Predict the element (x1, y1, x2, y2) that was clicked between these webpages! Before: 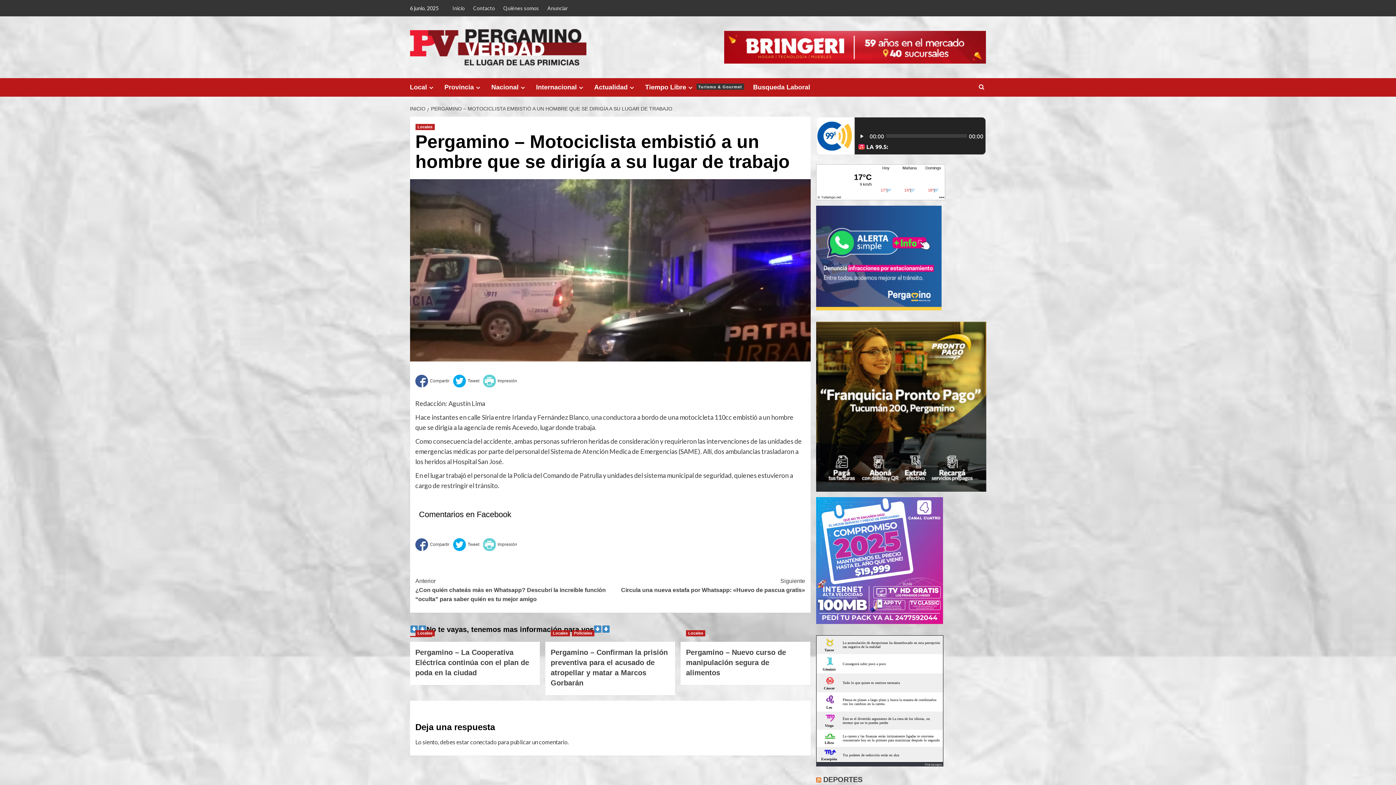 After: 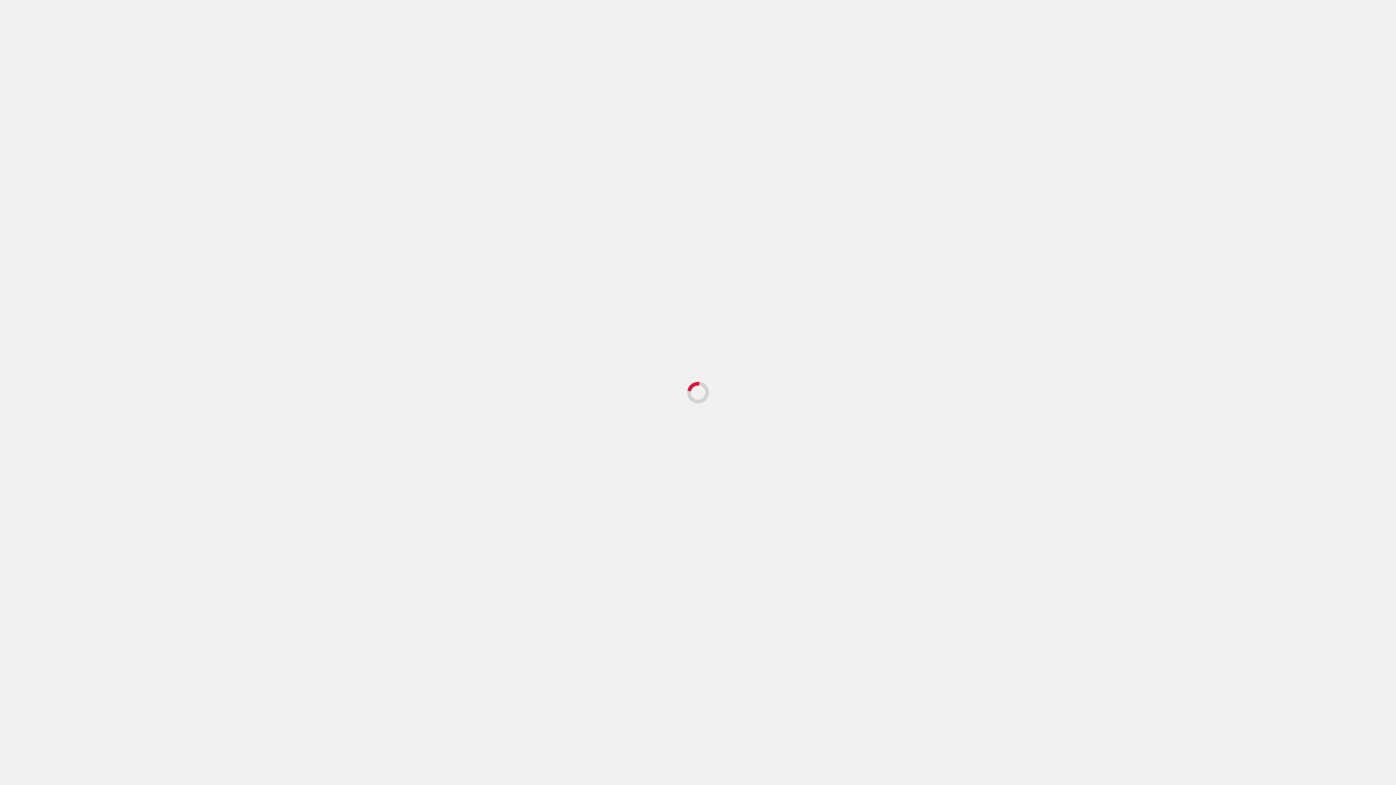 Action: bbox: (576, 84, 585, 90) label: Expand menu